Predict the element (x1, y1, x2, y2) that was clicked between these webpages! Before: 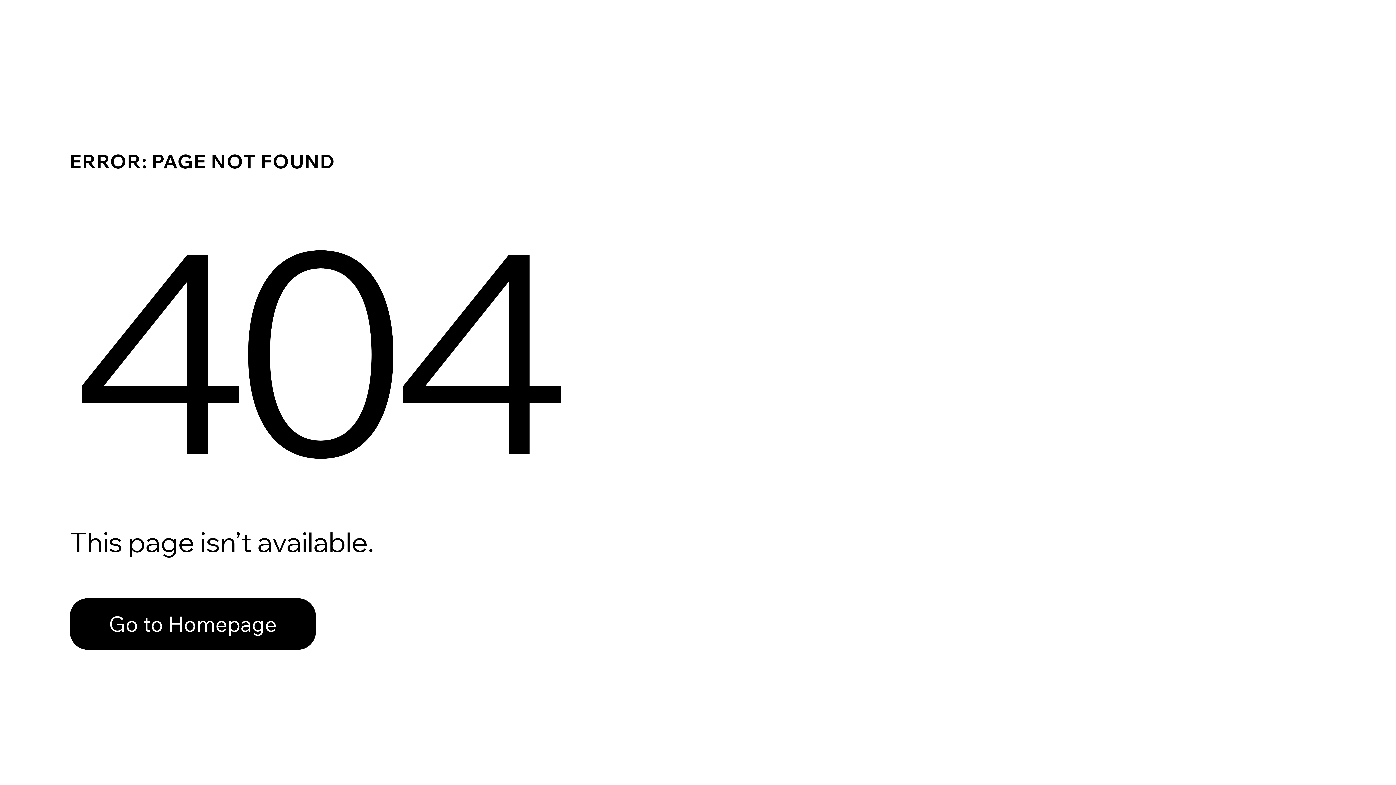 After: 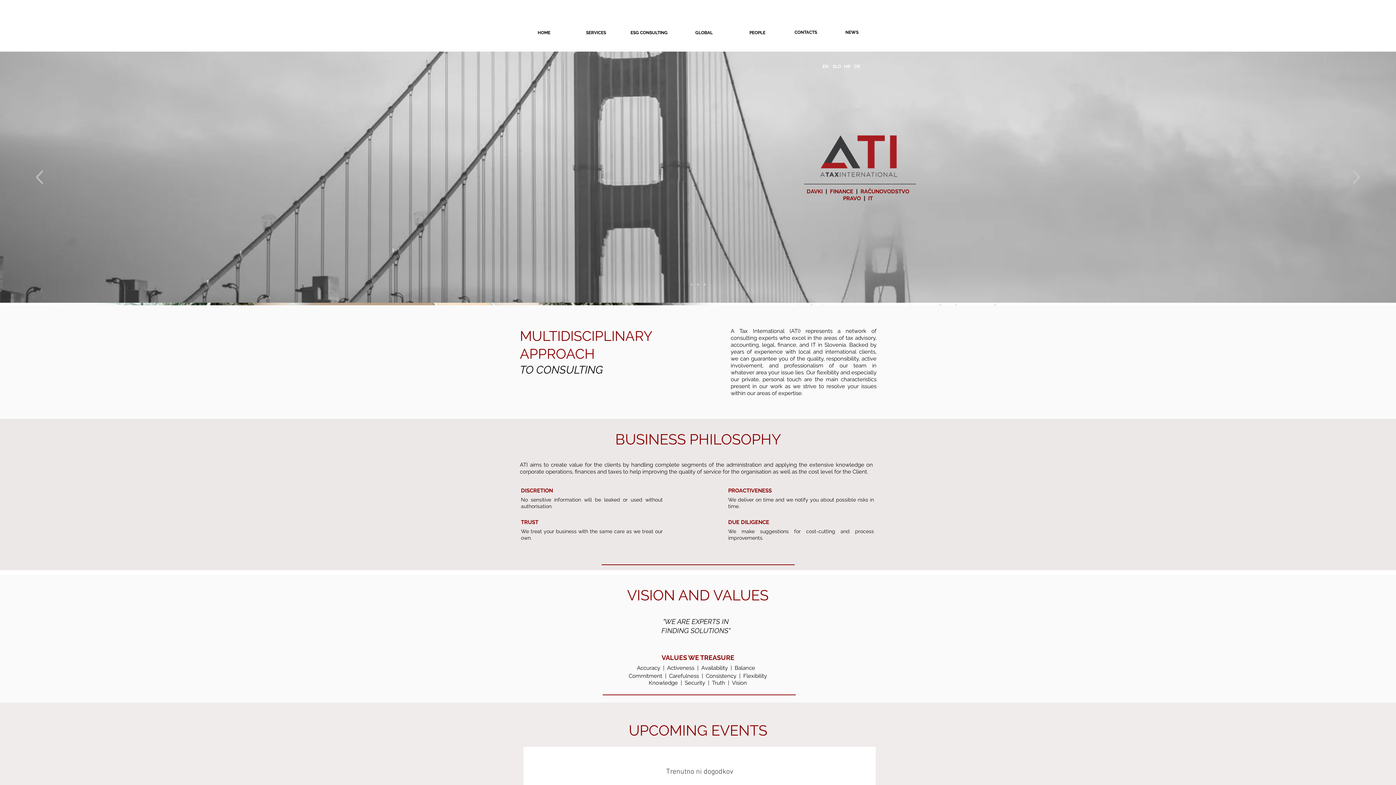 Action: label: Go to Homepage bbox: (69, 582, 768, 659)